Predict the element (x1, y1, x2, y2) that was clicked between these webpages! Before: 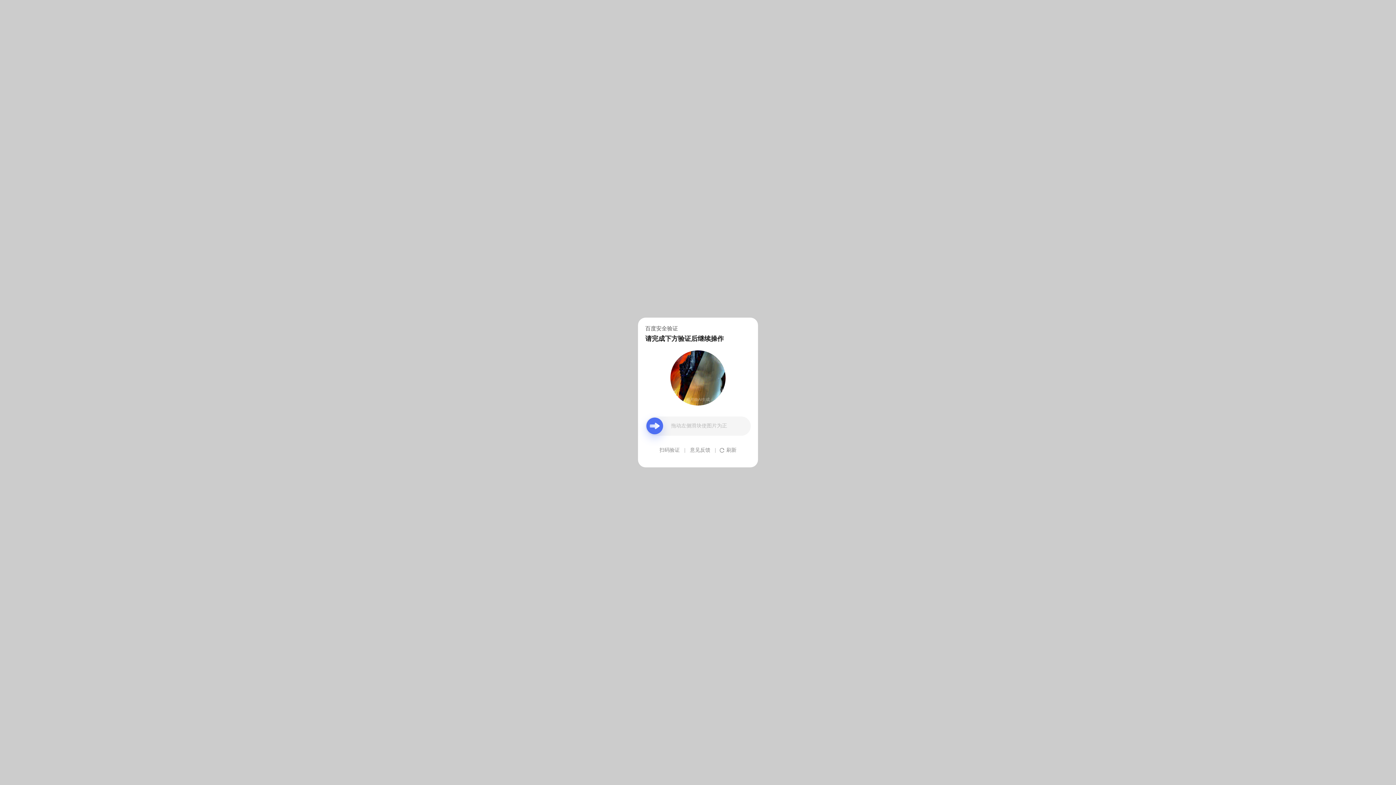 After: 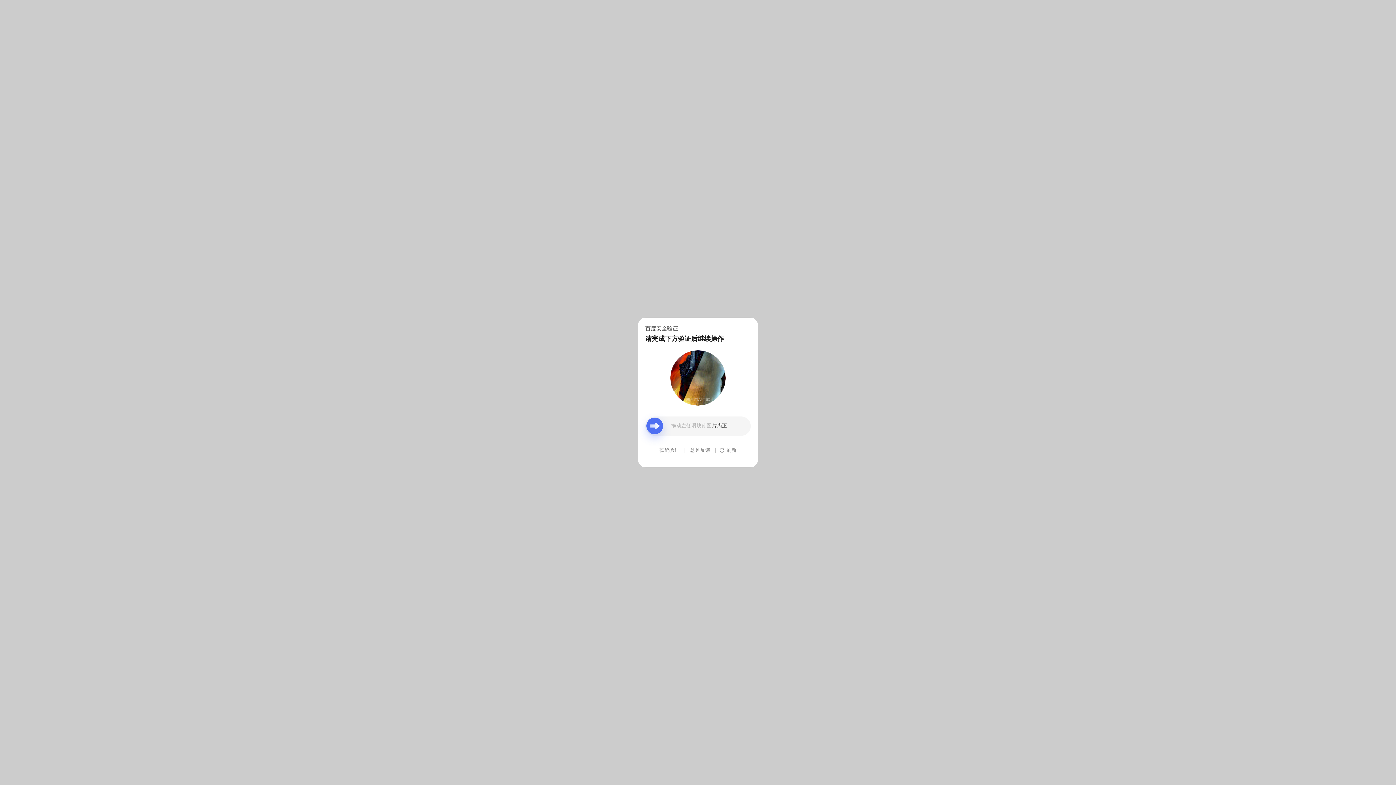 Action: bbox: (690, 439, 710, 461) label: 意见反馈